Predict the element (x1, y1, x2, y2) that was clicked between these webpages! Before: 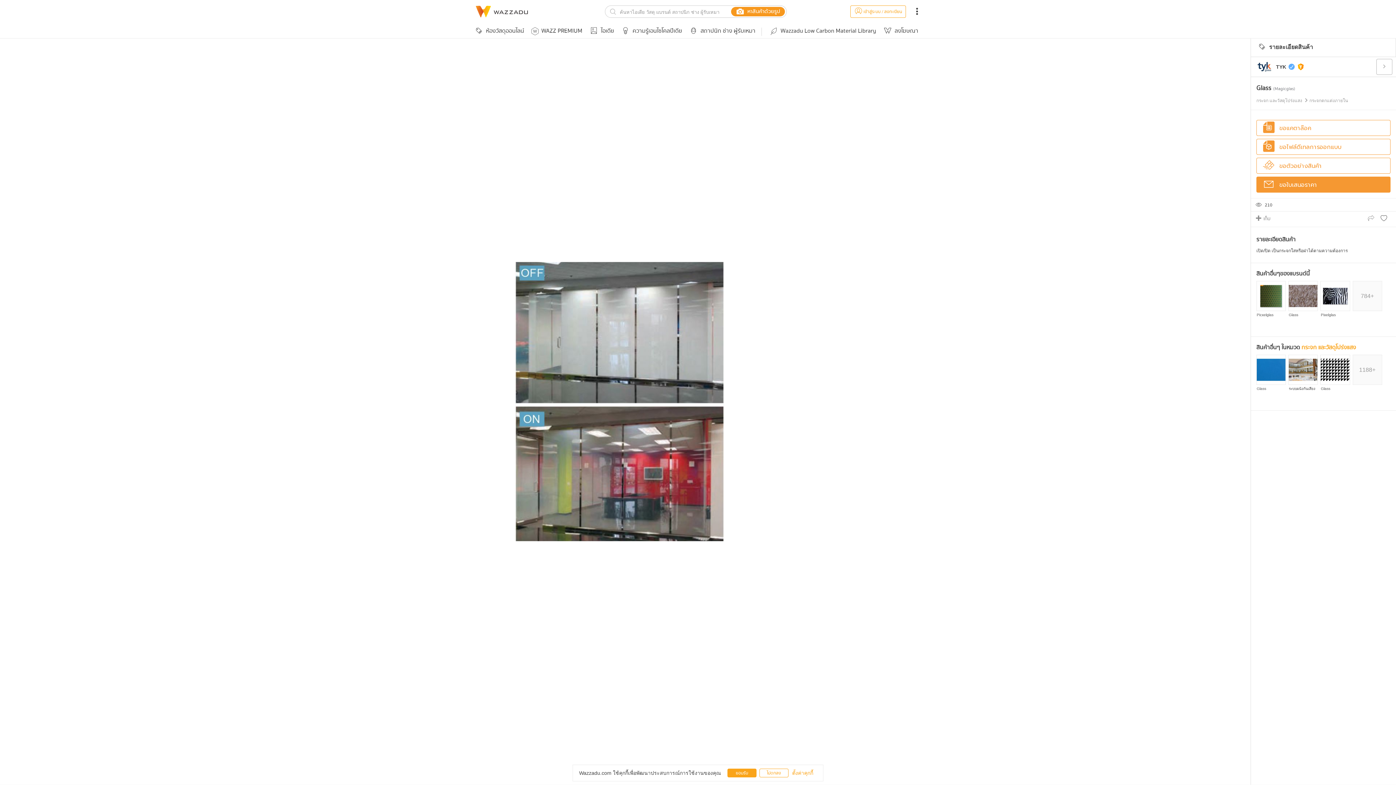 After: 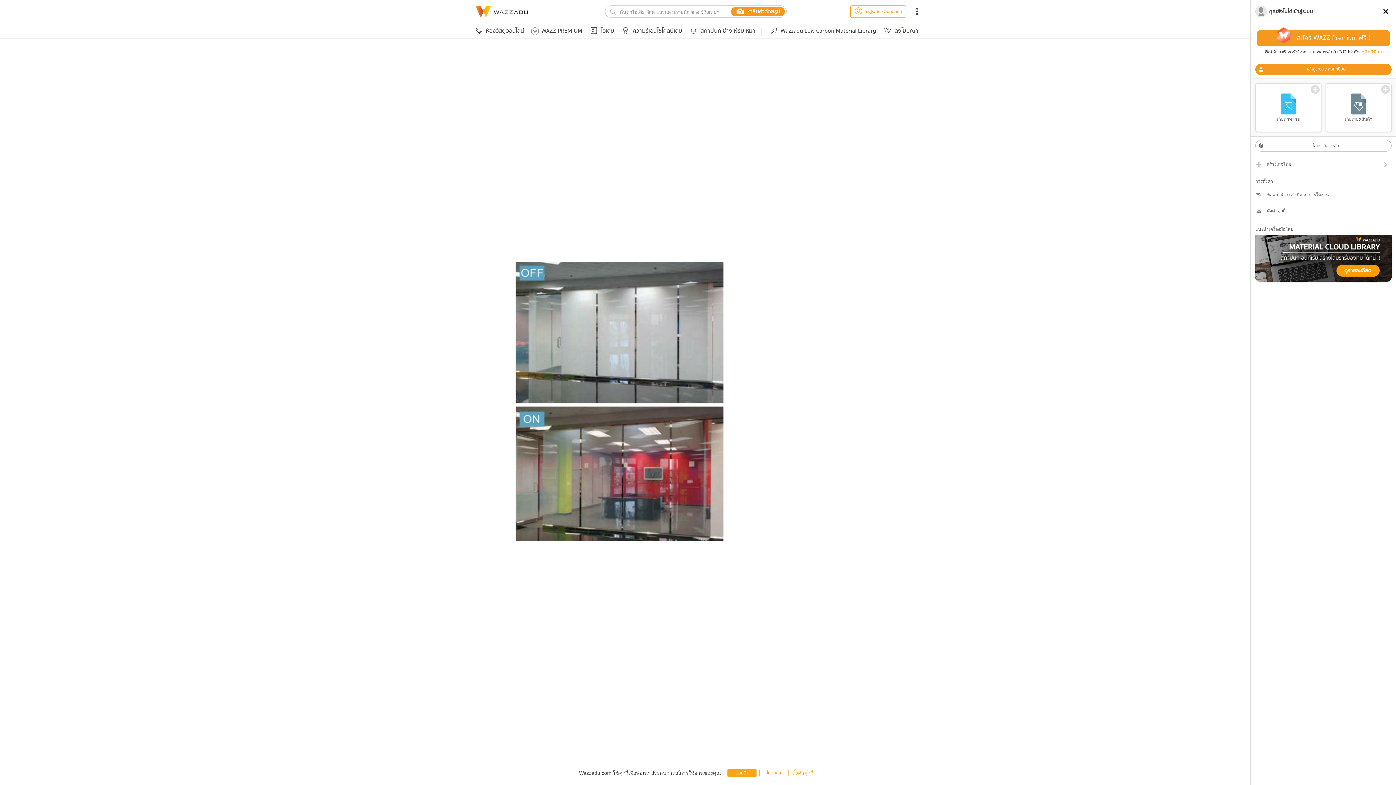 Action: bbox: (911, 8, 922, 15)